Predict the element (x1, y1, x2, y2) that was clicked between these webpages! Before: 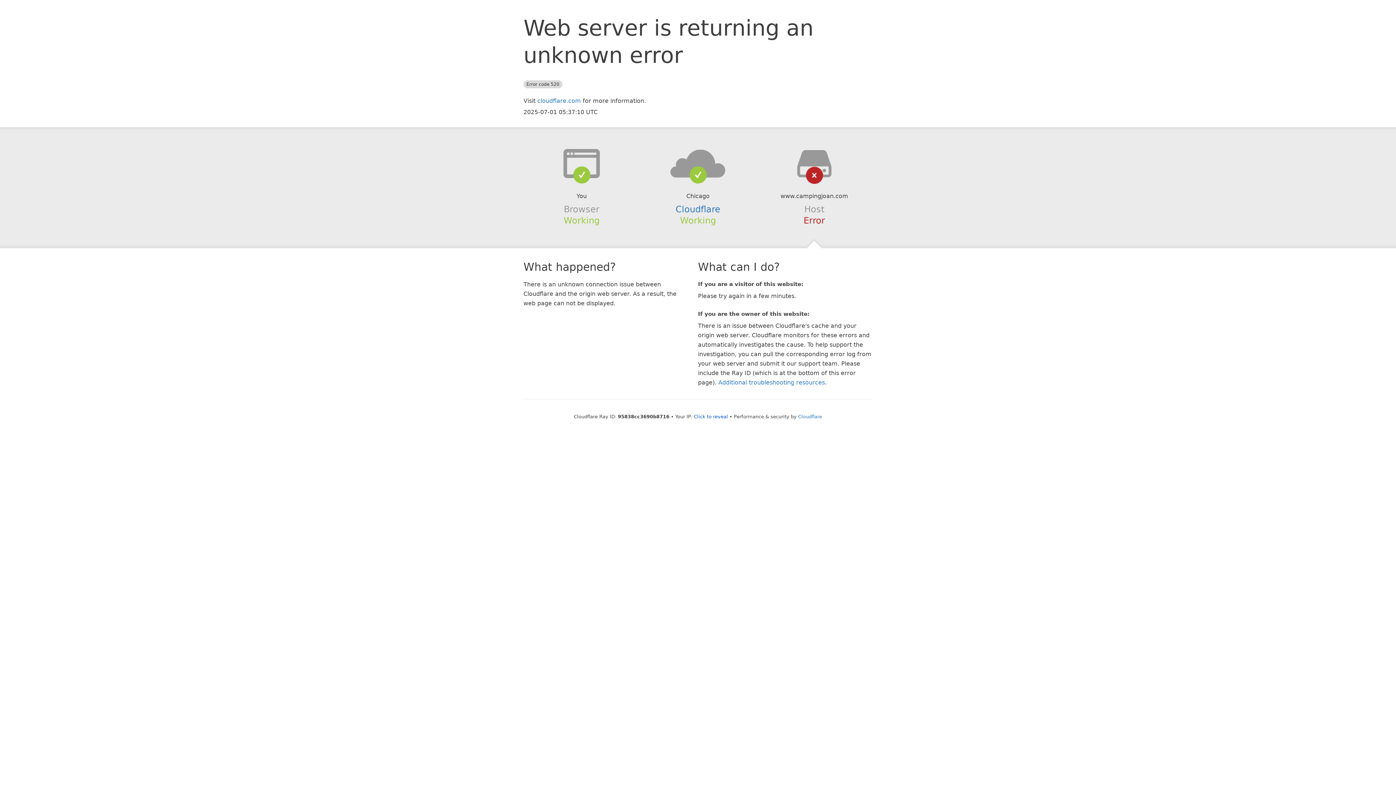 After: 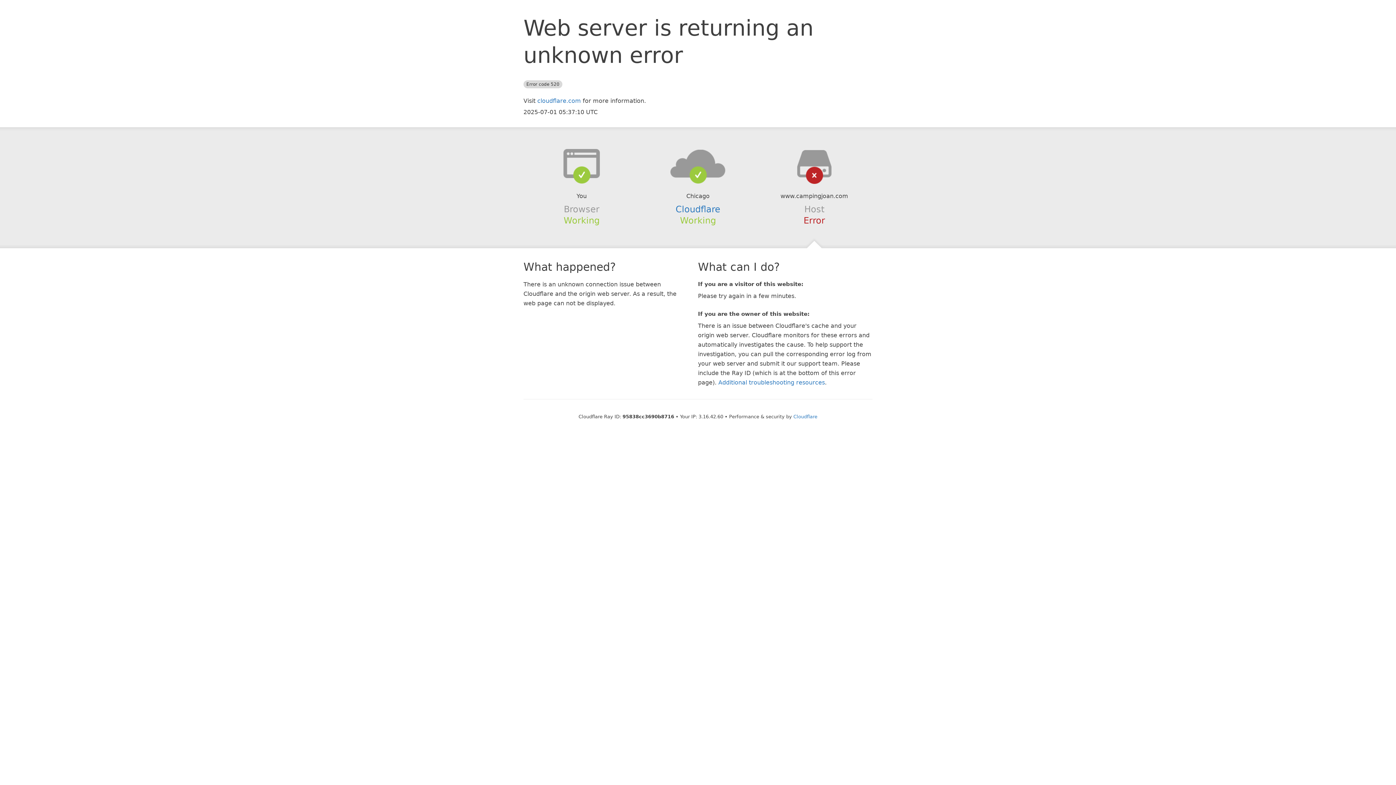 Action: label: Click to reveal bbox: (694, 414, 728, 419)